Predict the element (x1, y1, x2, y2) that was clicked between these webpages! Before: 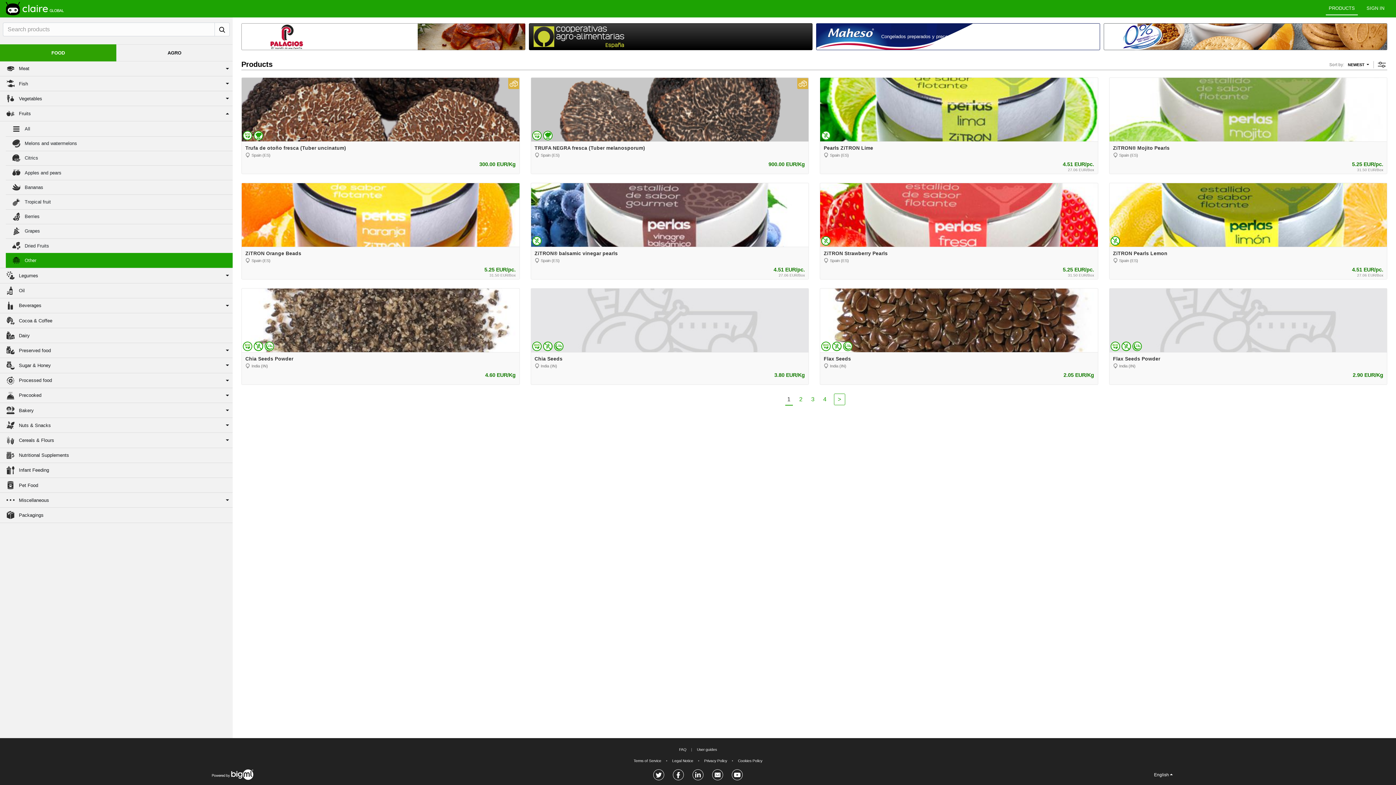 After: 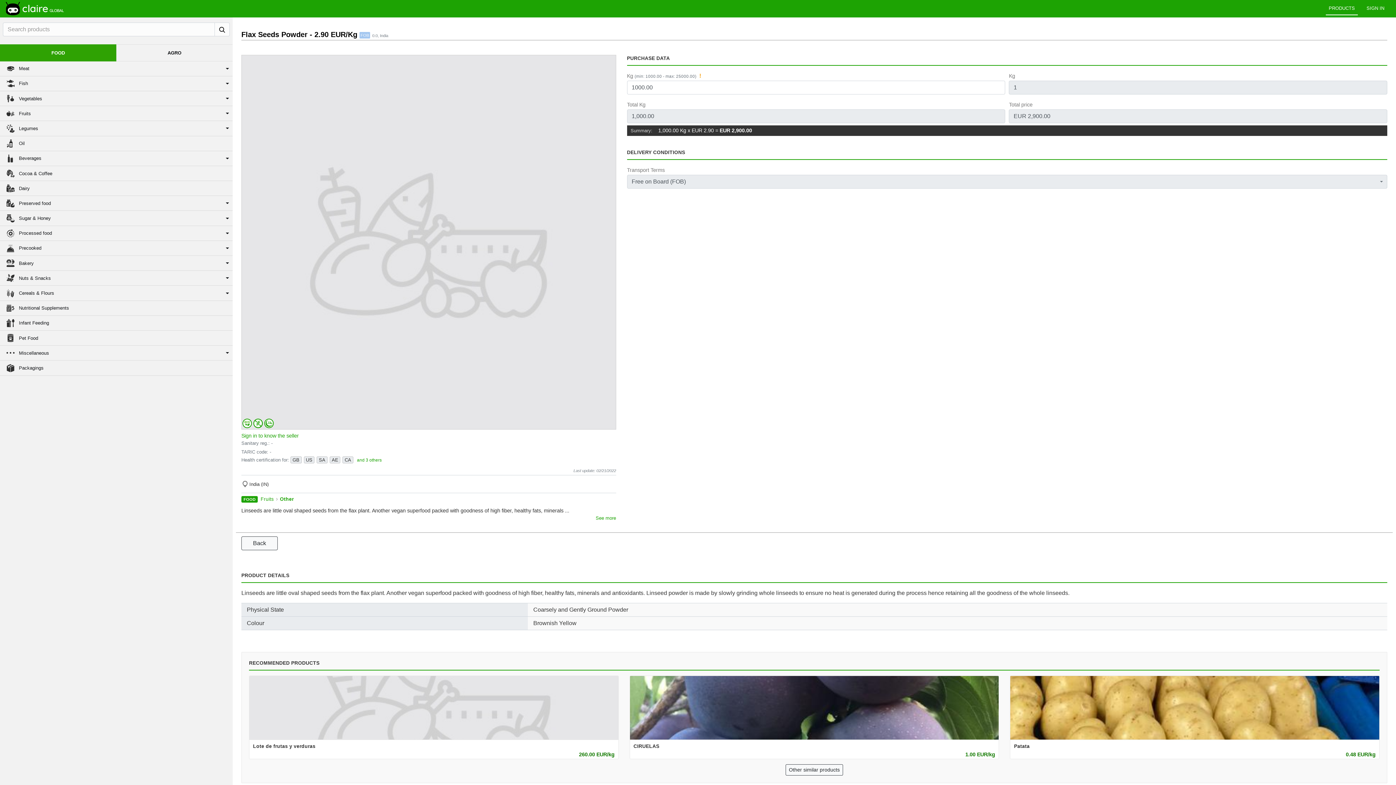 Action: bbox: (1109, 288, 1387, 384) label:   
Flax Seeds Powder
 India (IN)
2.90 EUR/Kg